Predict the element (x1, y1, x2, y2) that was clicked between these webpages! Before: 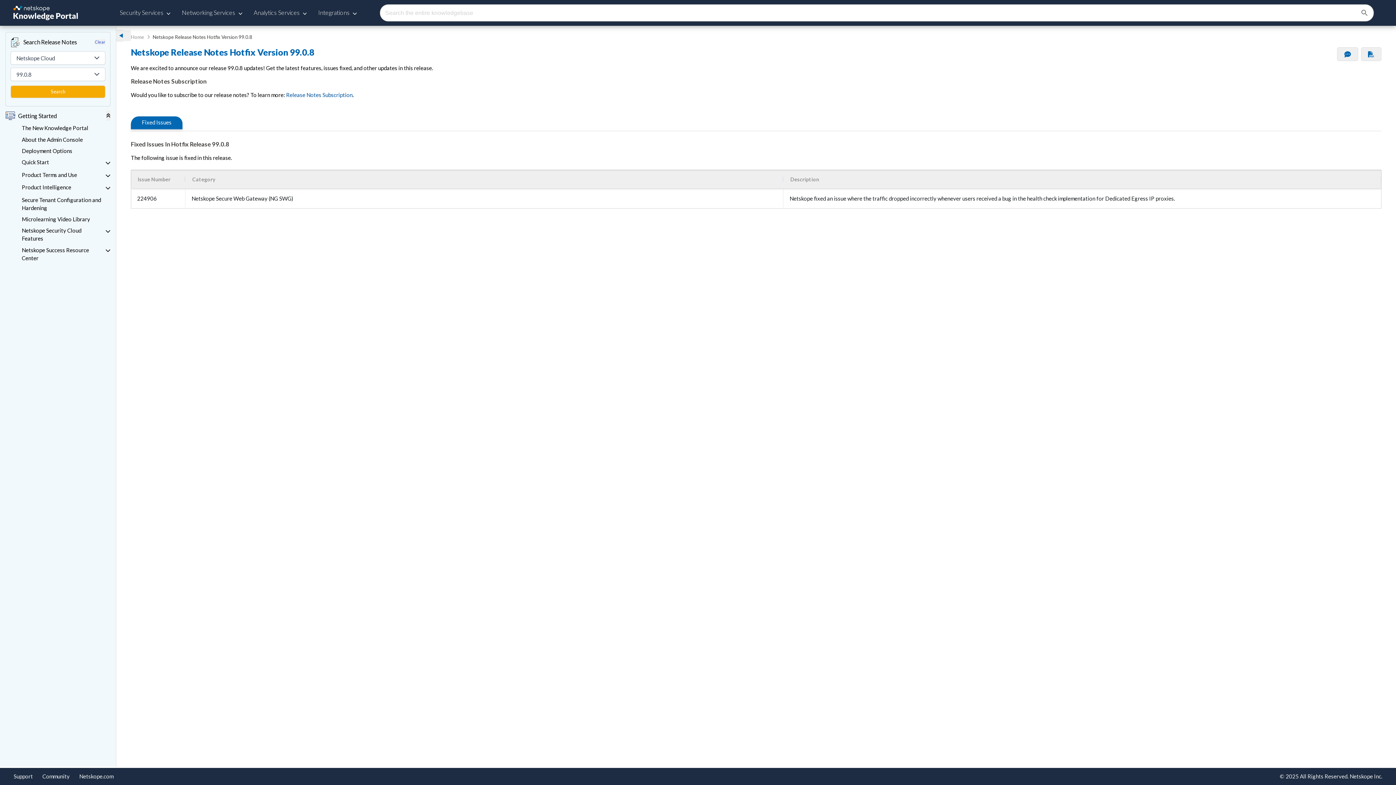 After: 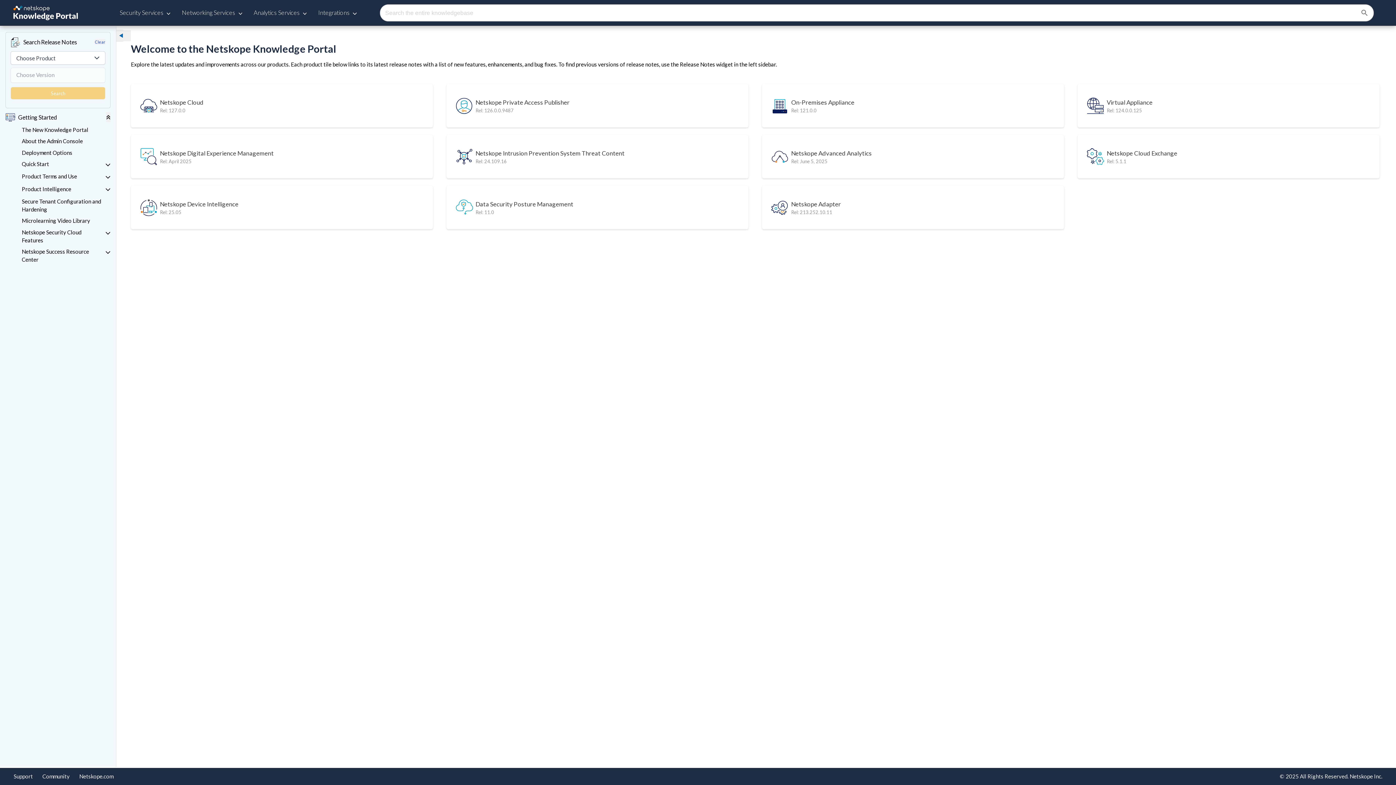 Action: bbox: (11, 2, 79, 23)